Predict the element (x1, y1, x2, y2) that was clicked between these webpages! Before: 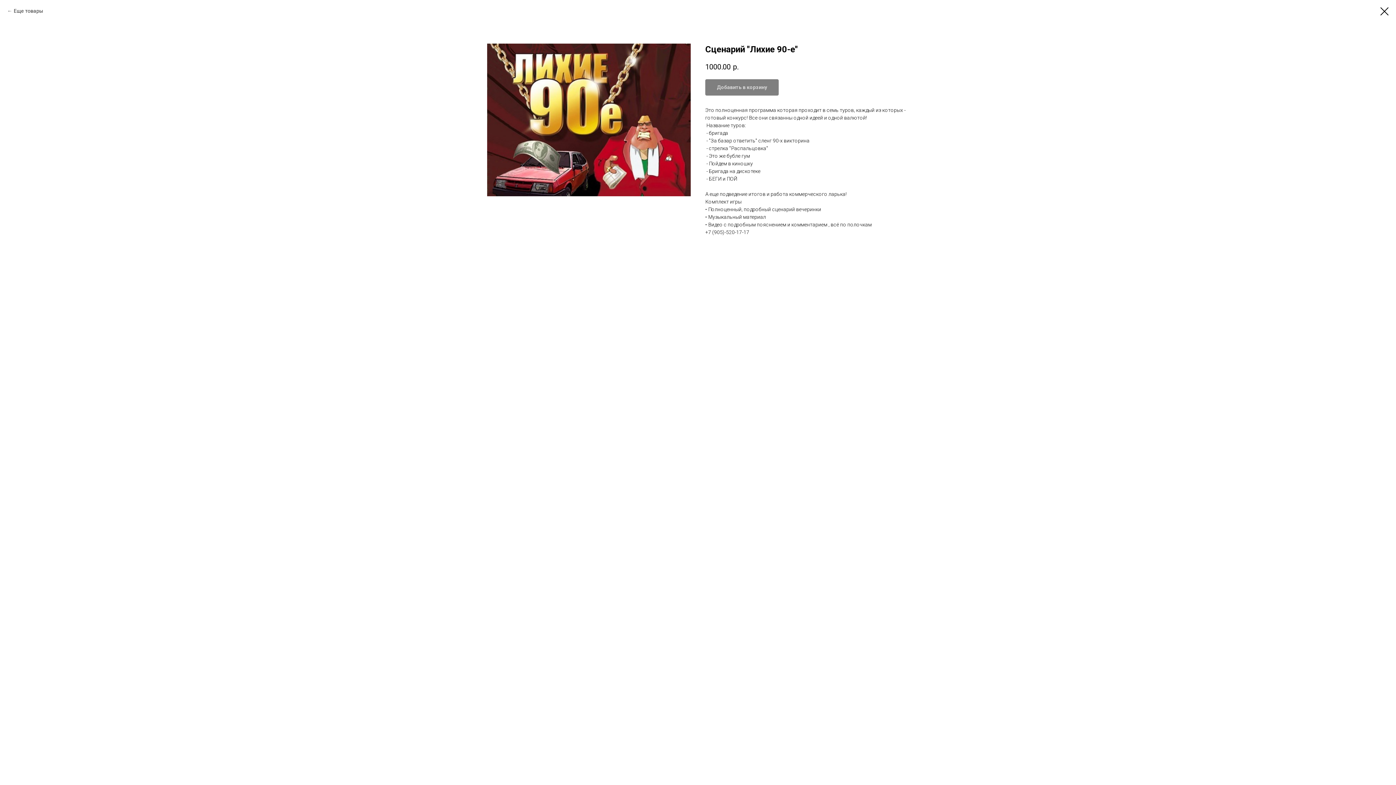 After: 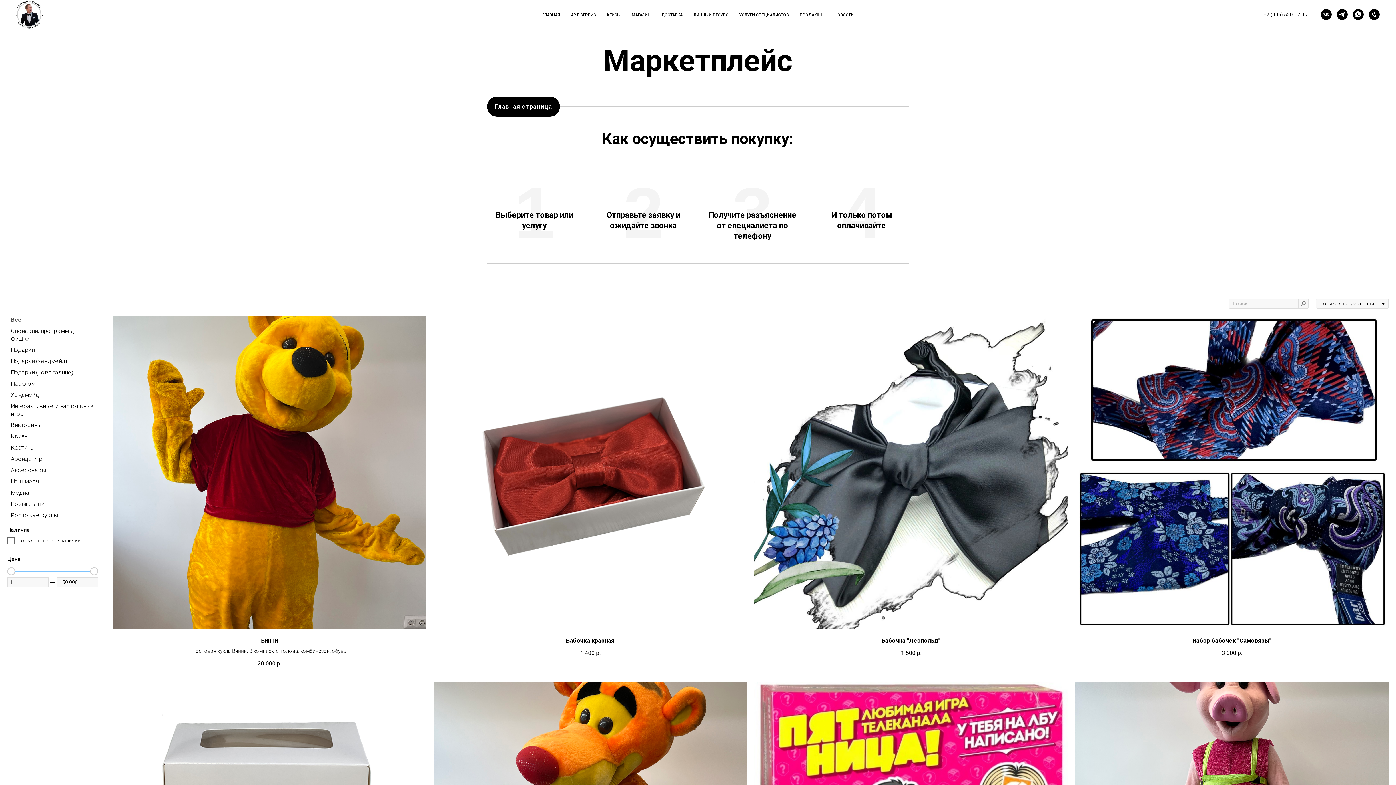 Action: bbox: (1380, 7, 1389, 15)